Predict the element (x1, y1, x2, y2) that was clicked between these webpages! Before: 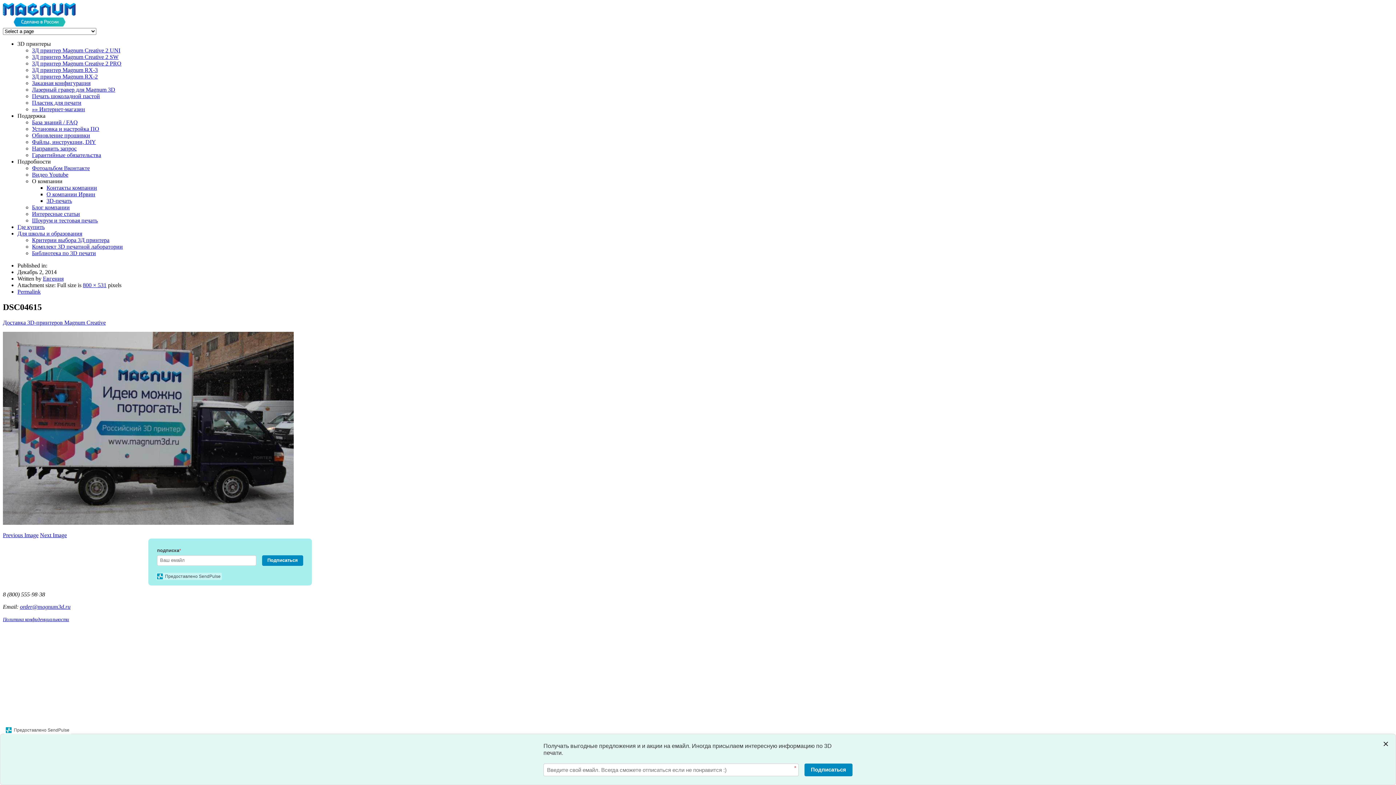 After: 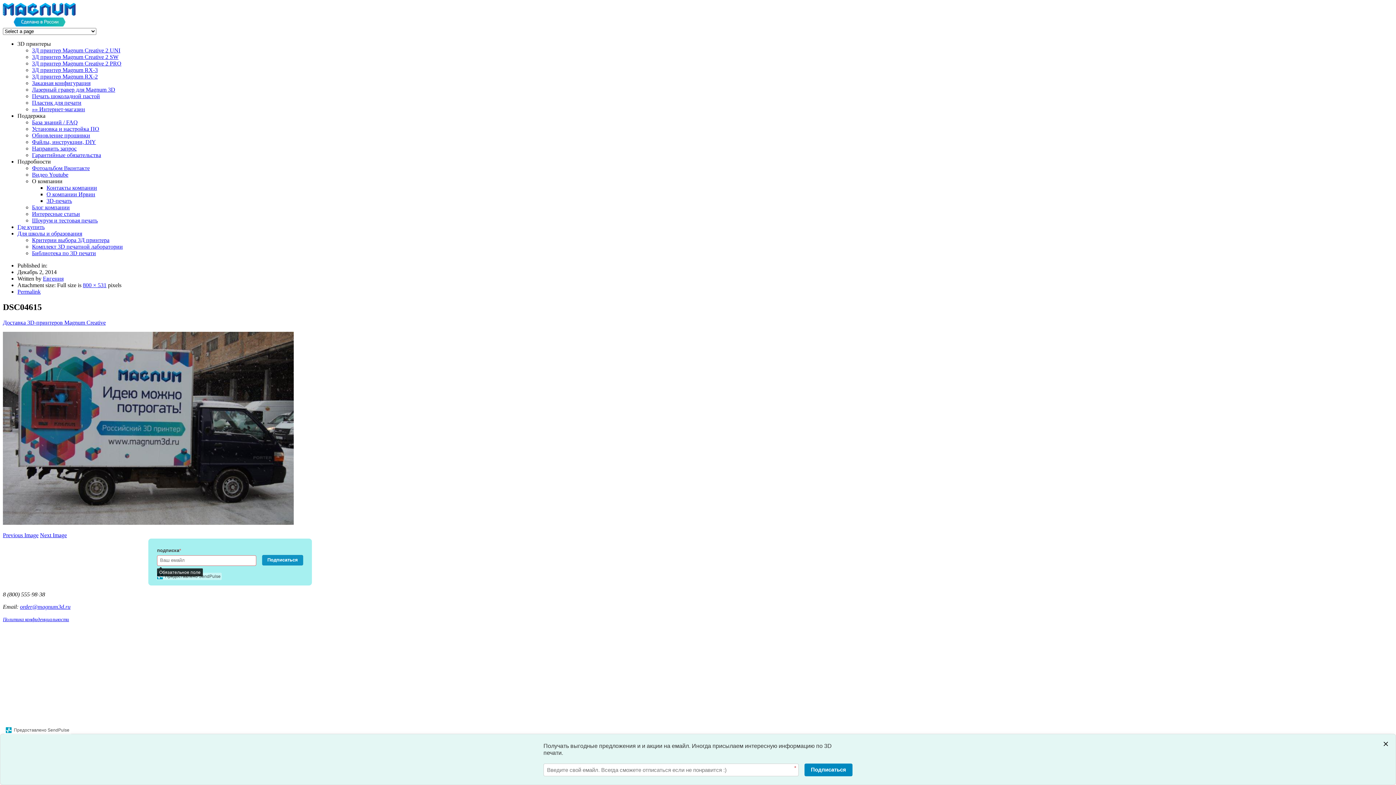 Action: bbox: (262, 555, 303, 566) label: Подписаться